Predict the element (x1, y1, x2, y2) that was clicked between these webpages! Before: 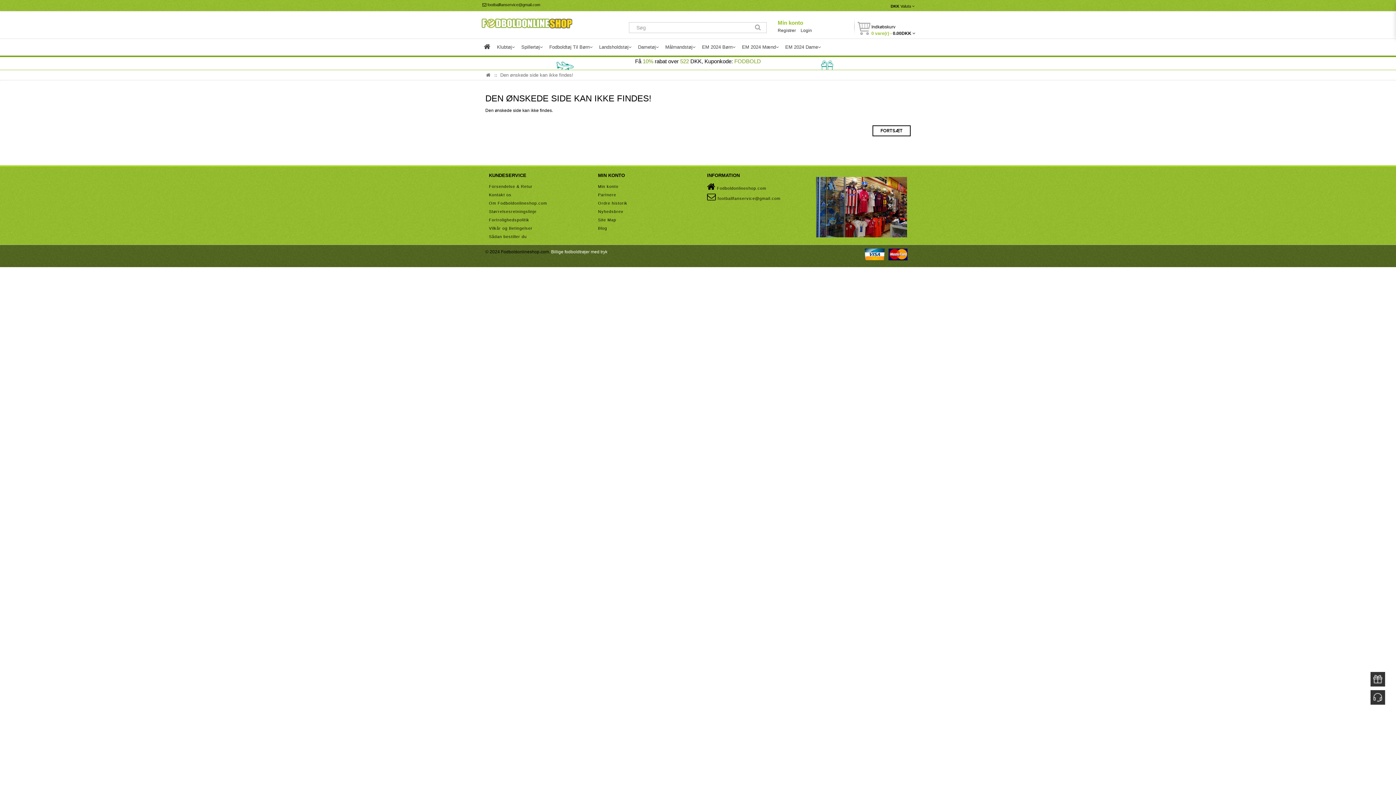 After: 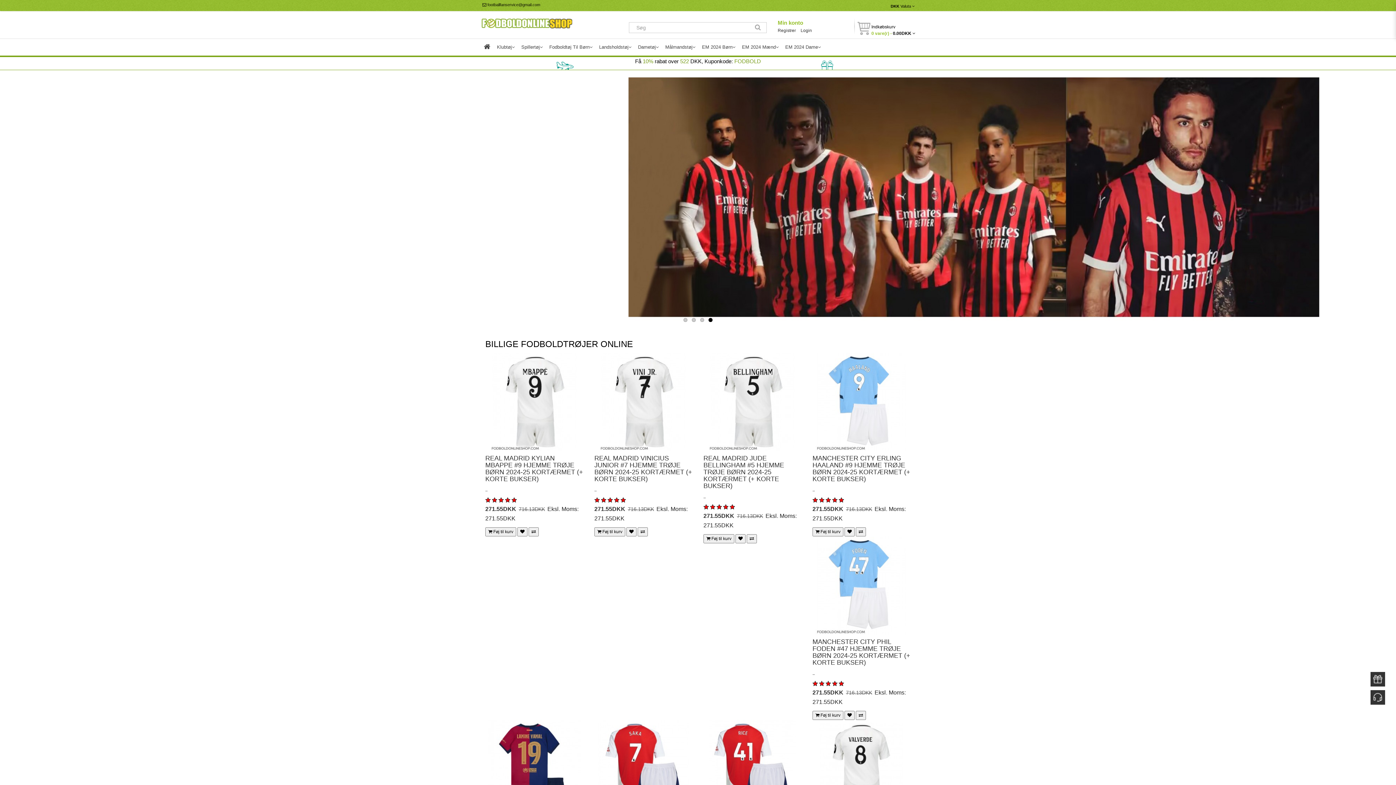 Action: bbox: (480, 19, 572, 24)